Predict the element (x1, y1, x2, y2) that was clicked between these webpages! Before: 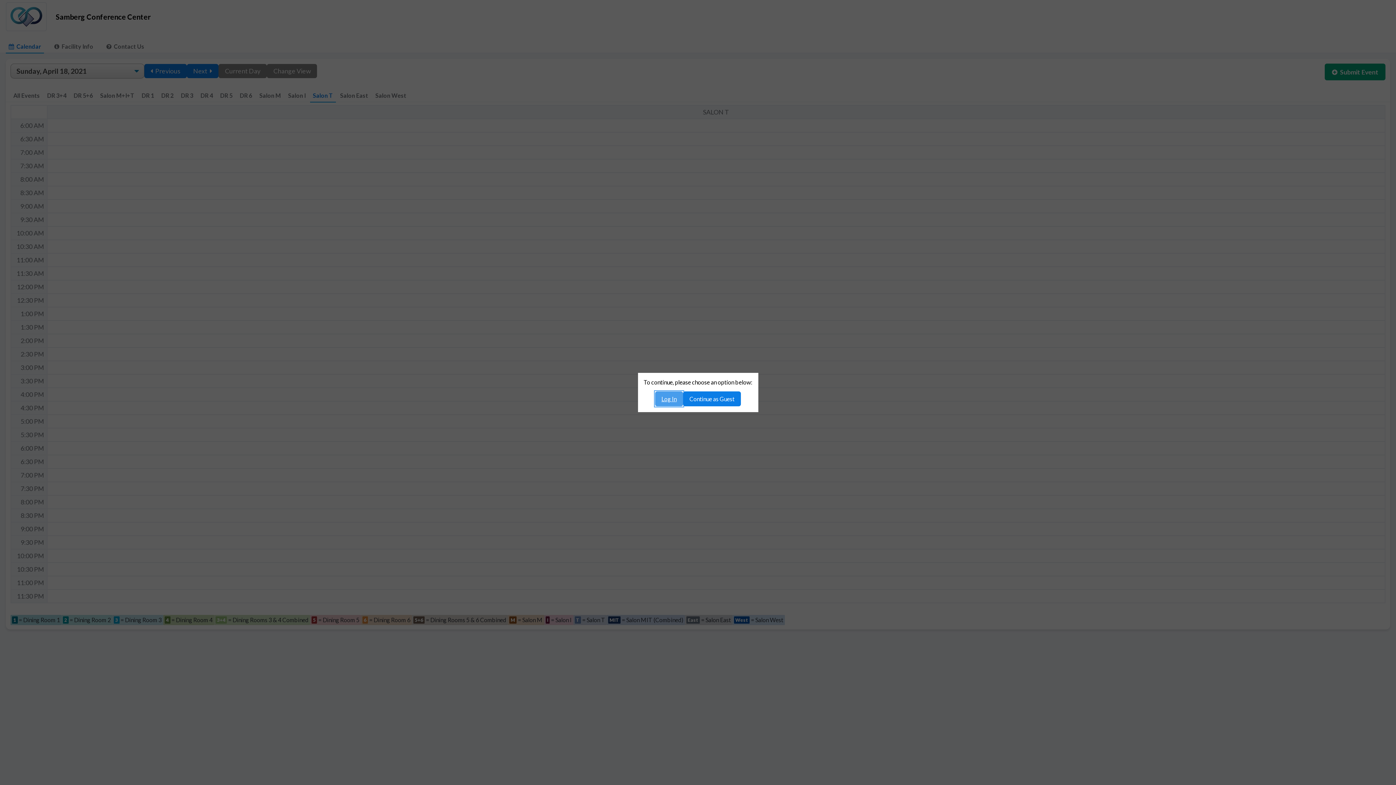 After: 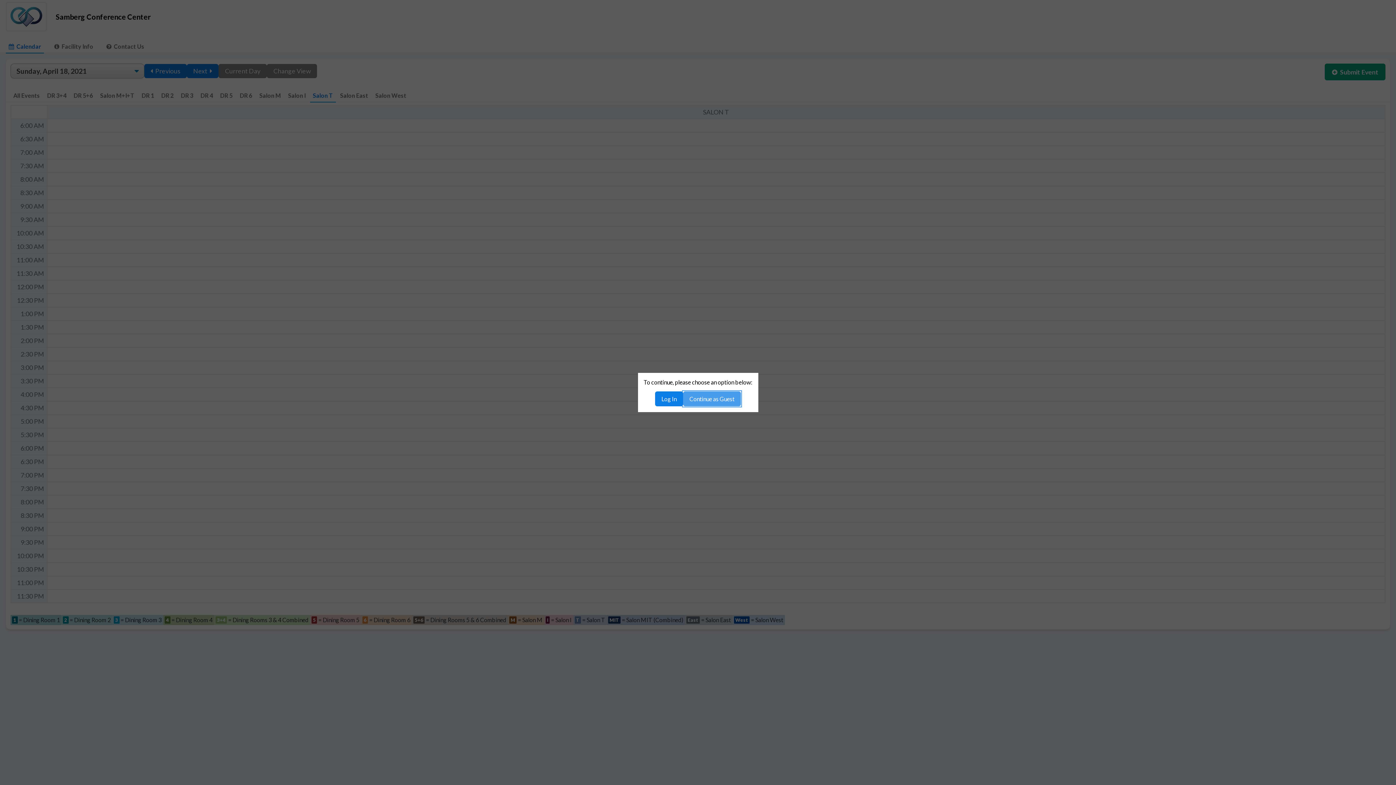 Action: label: Continue as Guest bbox: (683, 391, 741, 406)